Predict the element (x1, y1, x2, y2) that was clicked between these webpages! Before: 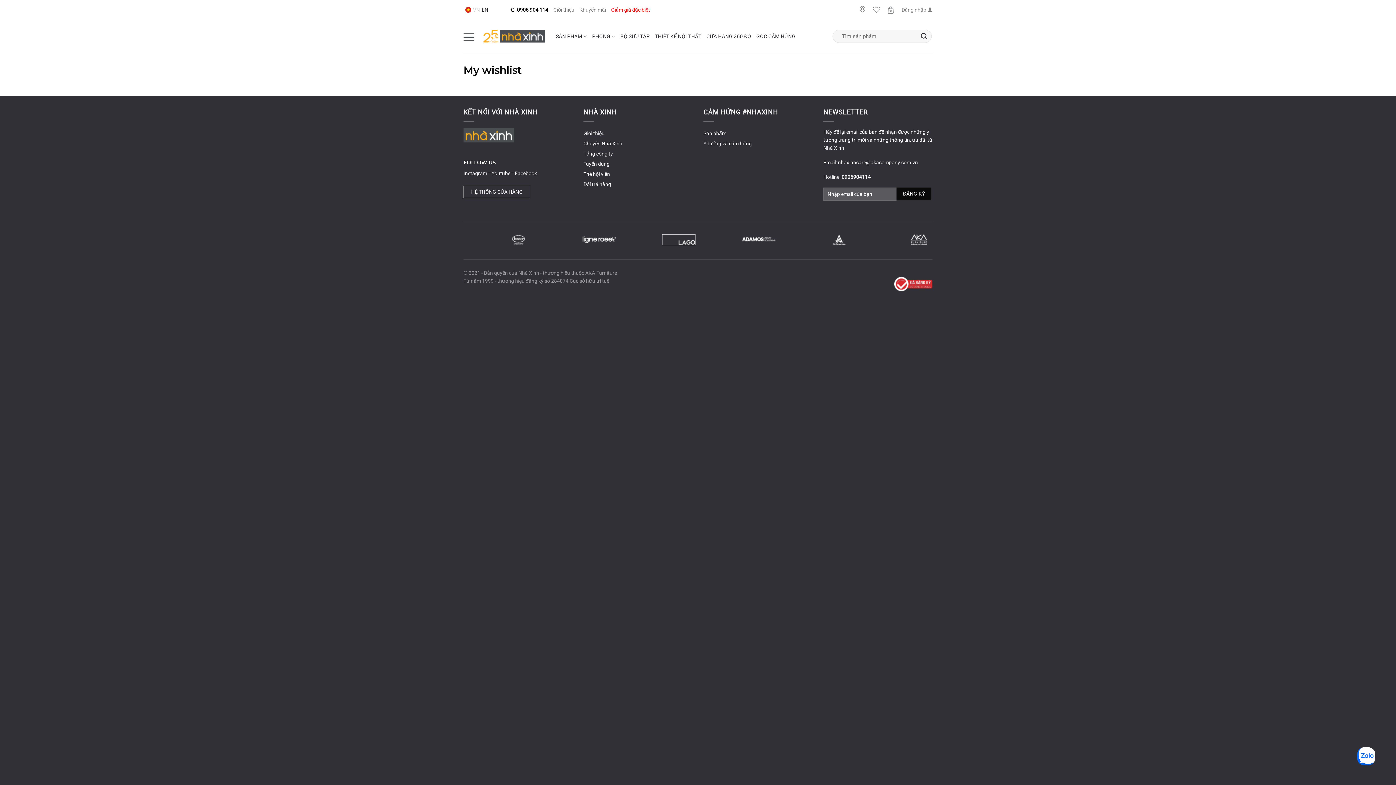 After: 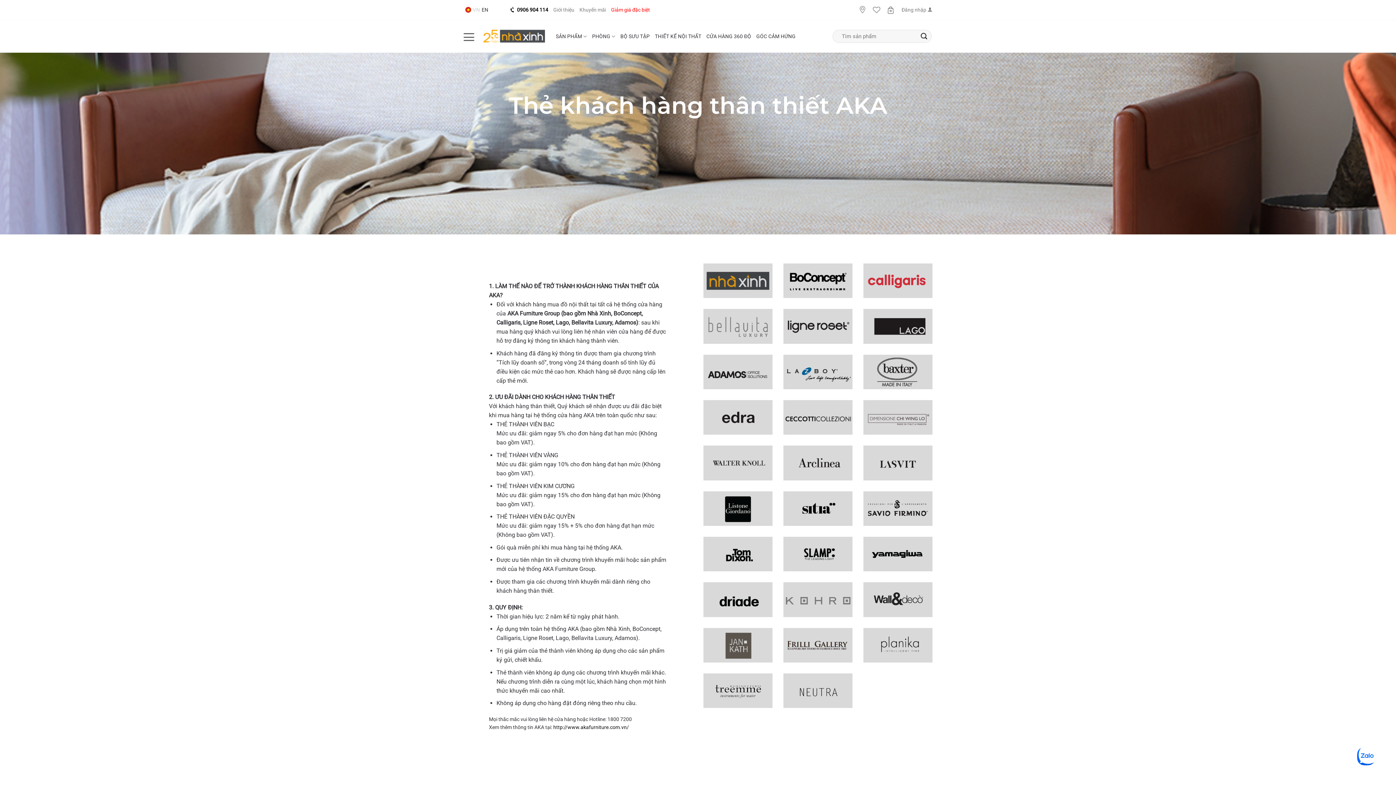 Action: bbox: (583, 170, 610, 178) label: Thẻ hội viên